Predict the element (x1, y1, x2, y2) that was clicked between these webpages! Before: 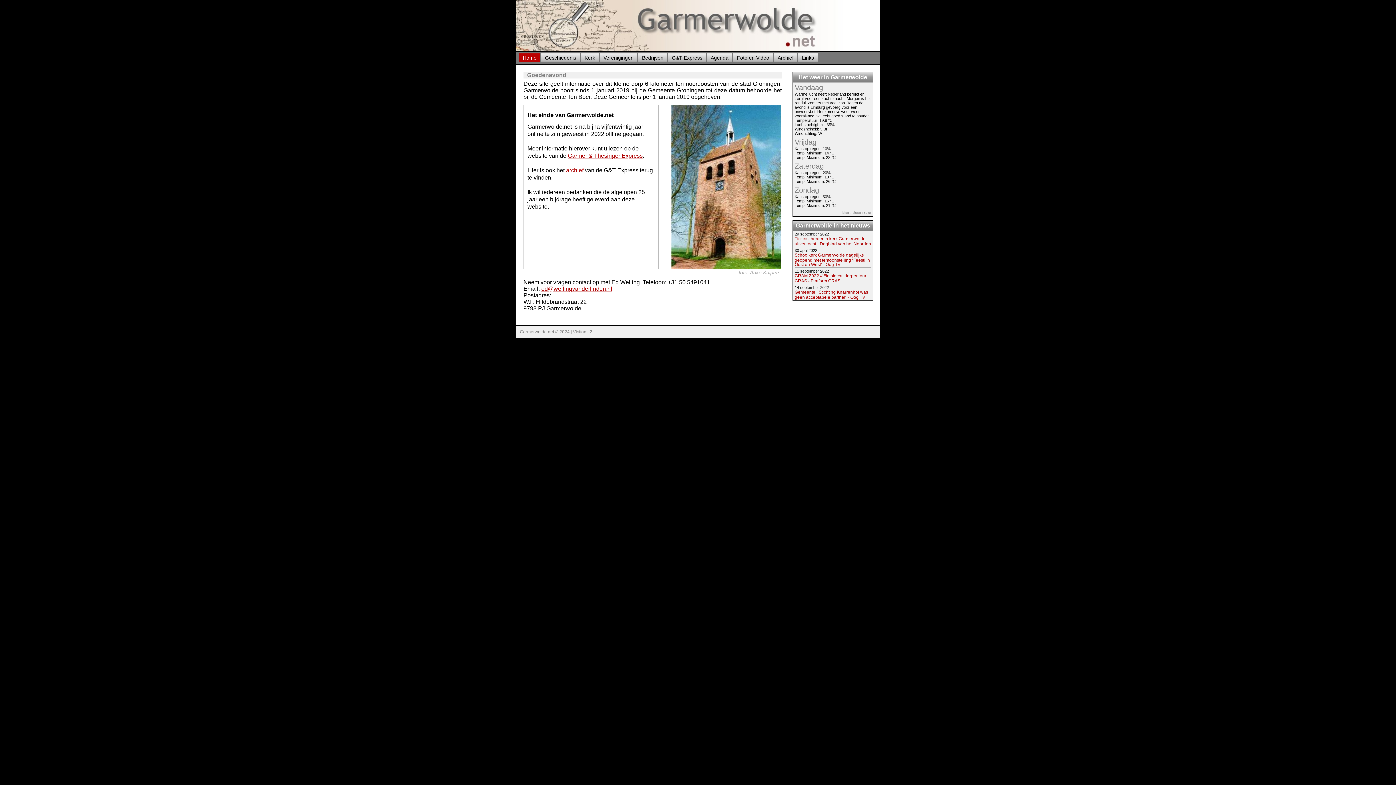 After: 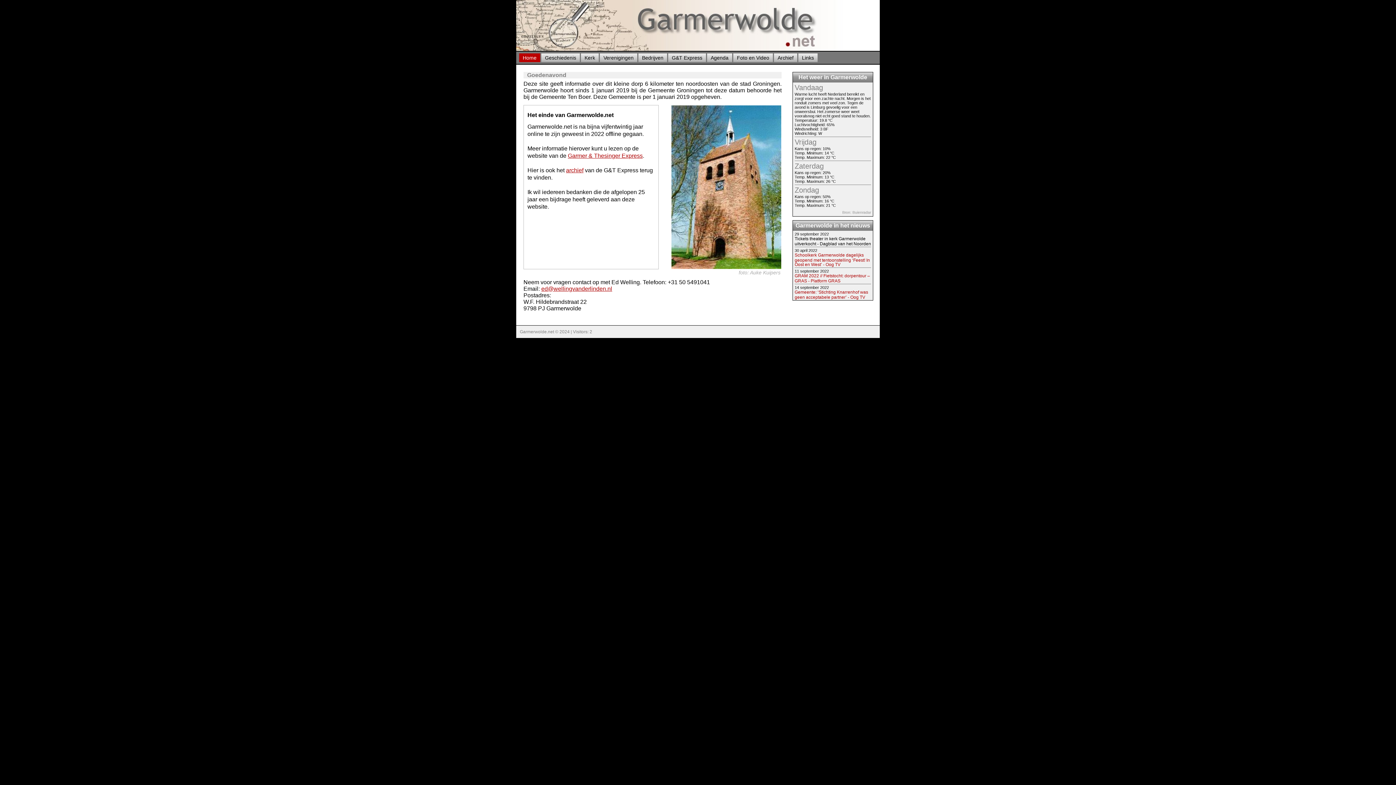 Action: label: Tickets theater in kerk Garmerwolde uitverkocht - Dagblad van het Noorden bbox: (794, 236, 871, 245)